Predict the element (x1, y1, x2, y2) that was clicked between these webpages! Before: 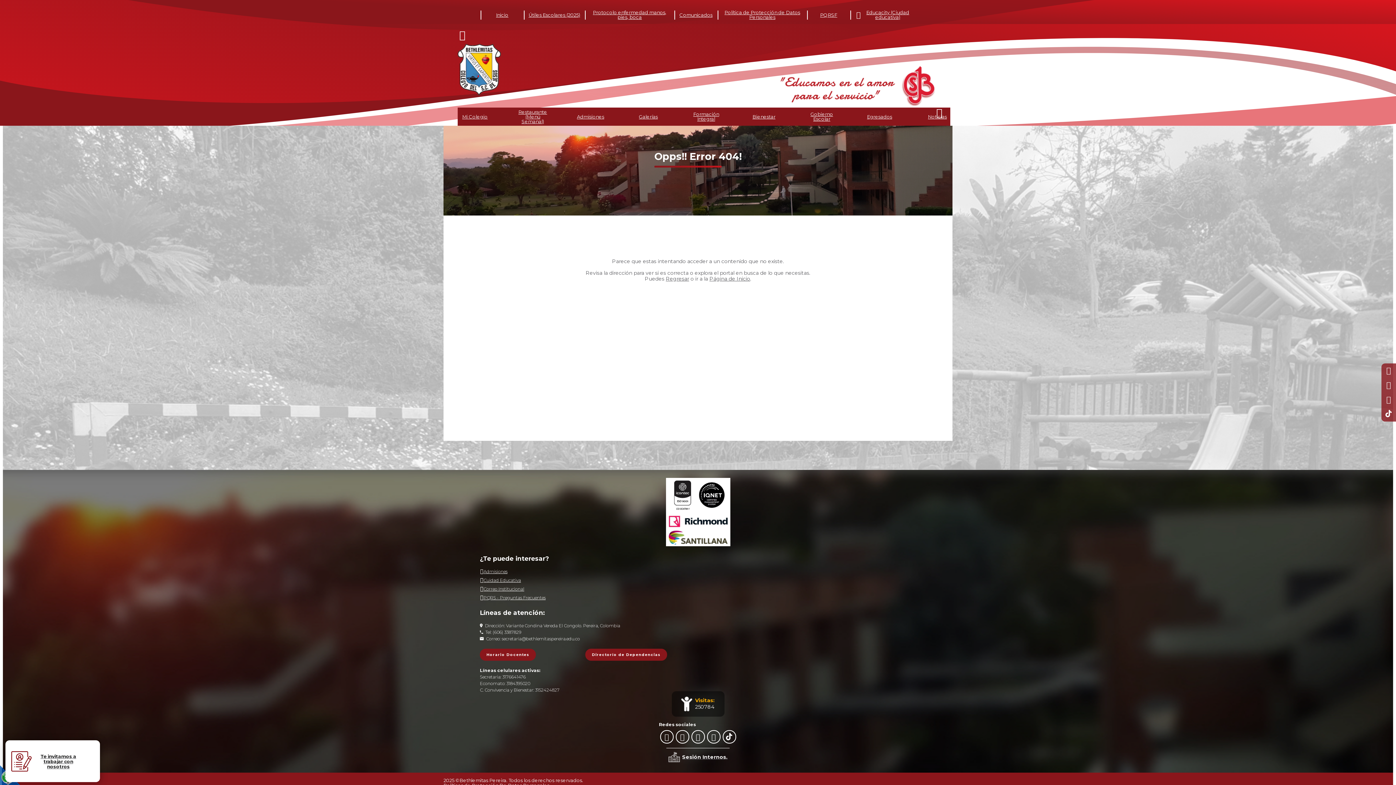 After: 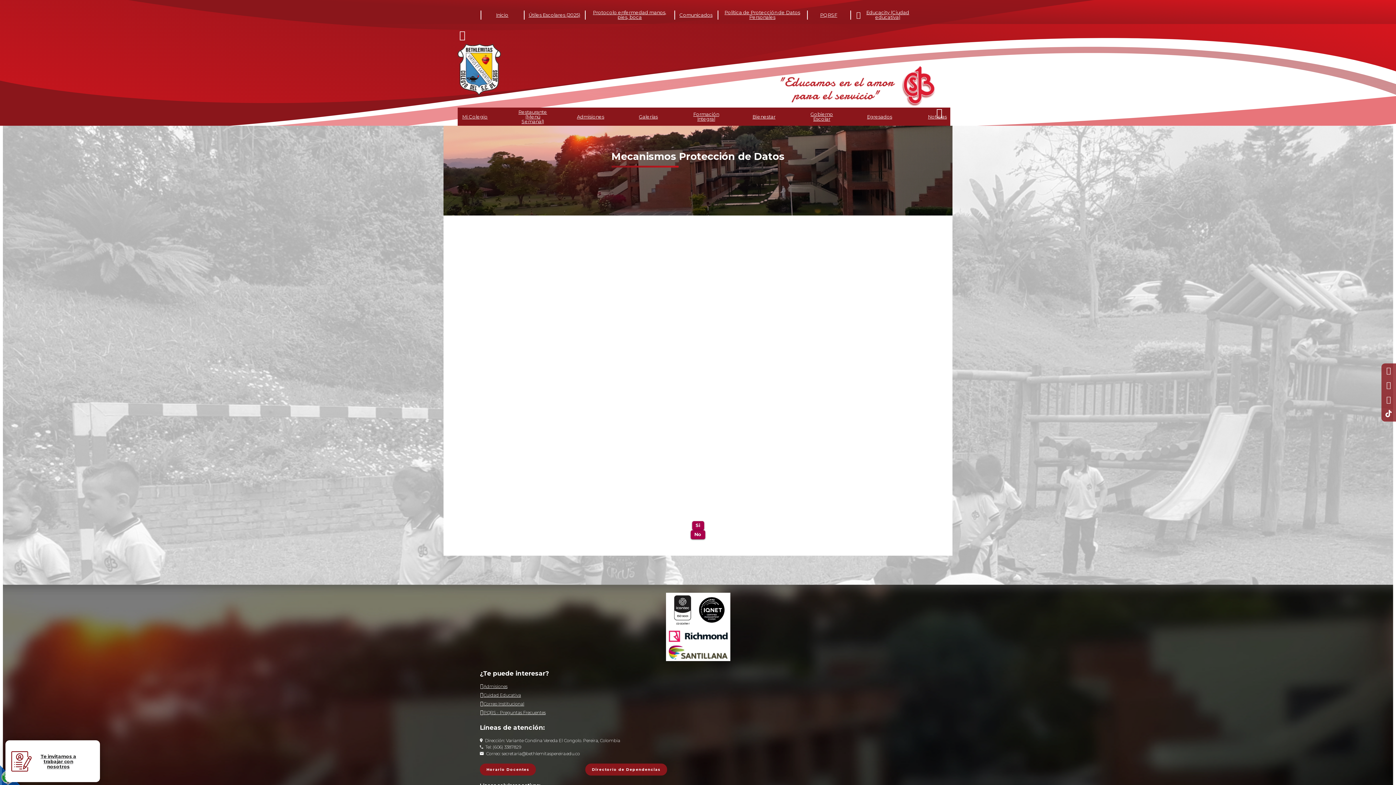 Action: bbox: (5, 740, 100, 782) label: Te invitamos a trabajar con nosotros